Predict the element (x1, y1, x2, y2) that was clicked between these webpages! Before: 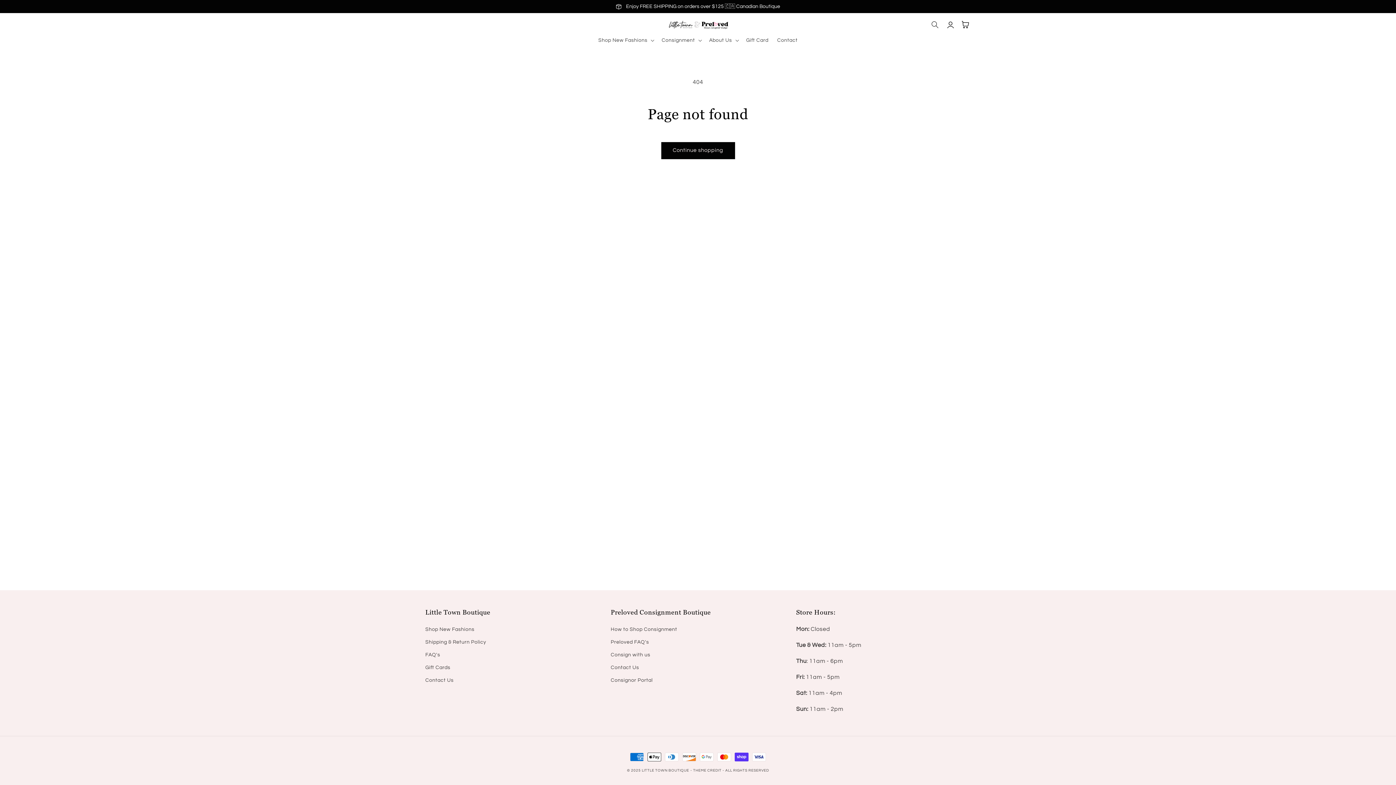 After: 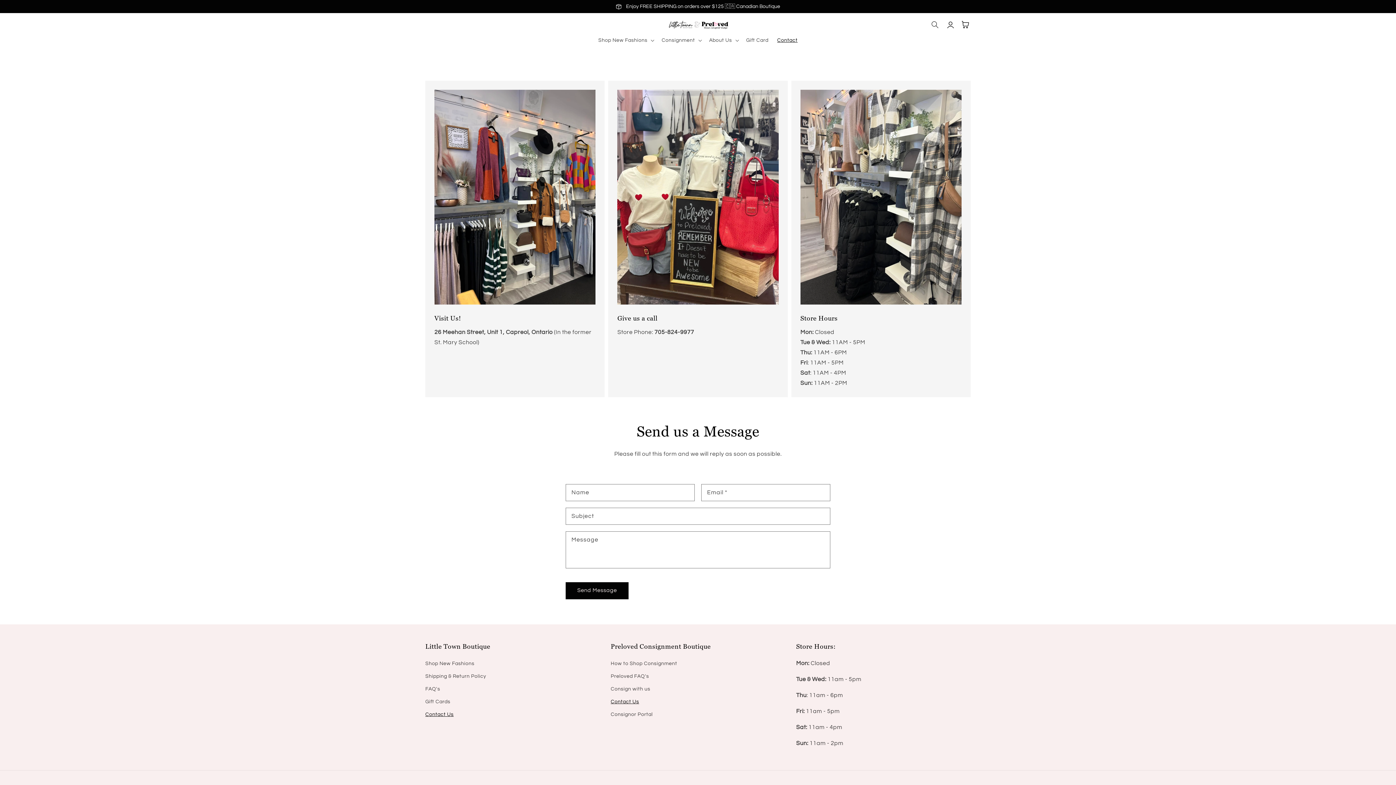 Action: bbox: (773, 32, 802, 48) label: Contact